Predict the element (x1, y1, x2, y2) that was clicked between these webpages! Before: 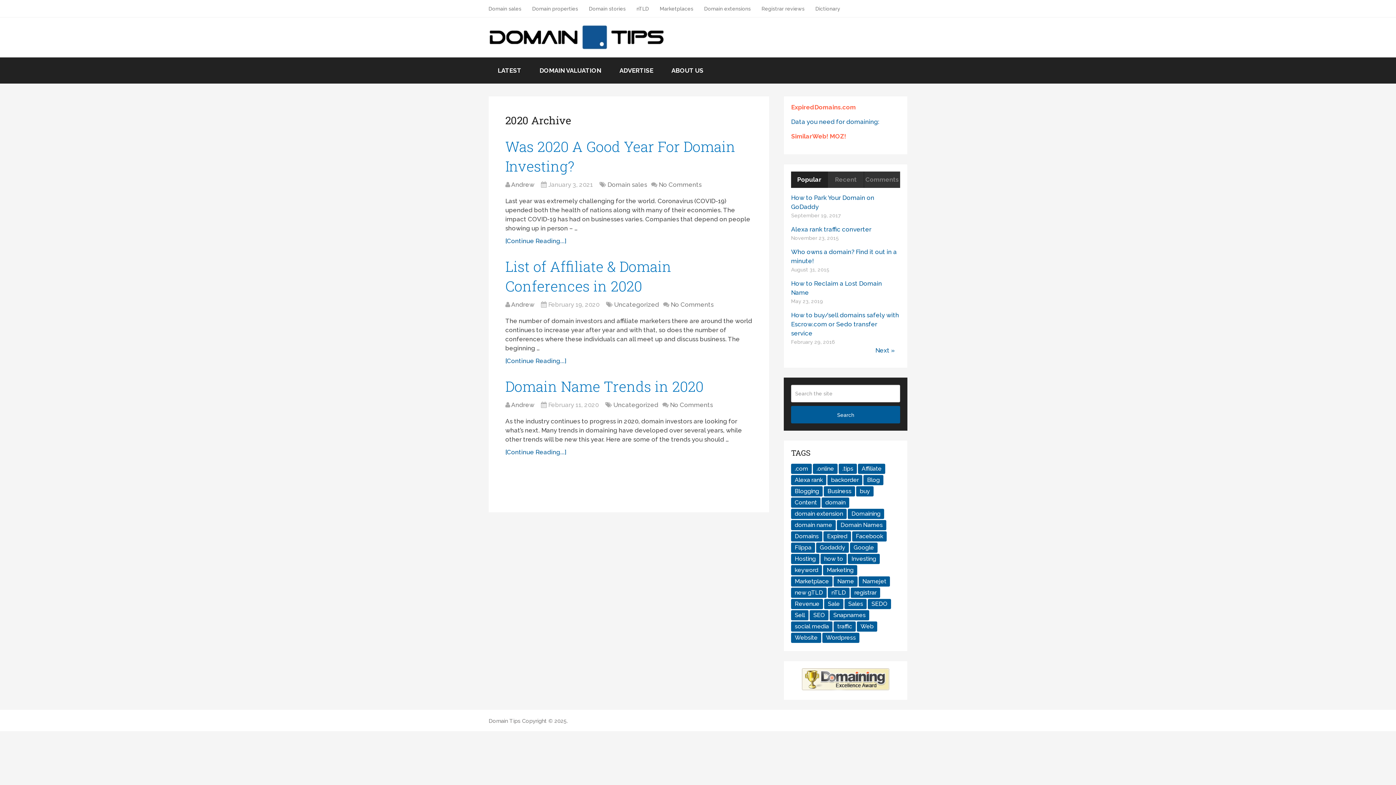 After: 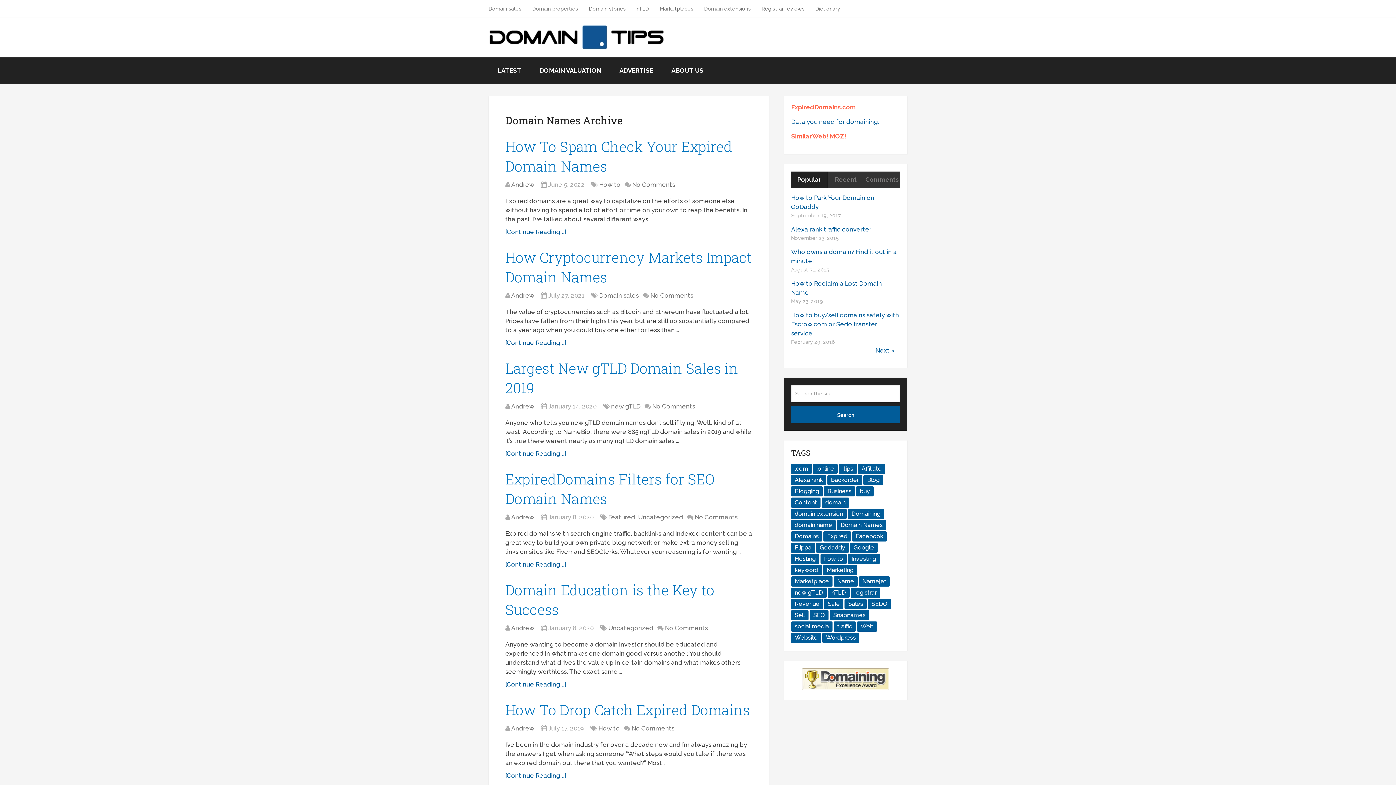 Action: label: Domain Names (8 items) bbox: (837, 520, 886, 530)